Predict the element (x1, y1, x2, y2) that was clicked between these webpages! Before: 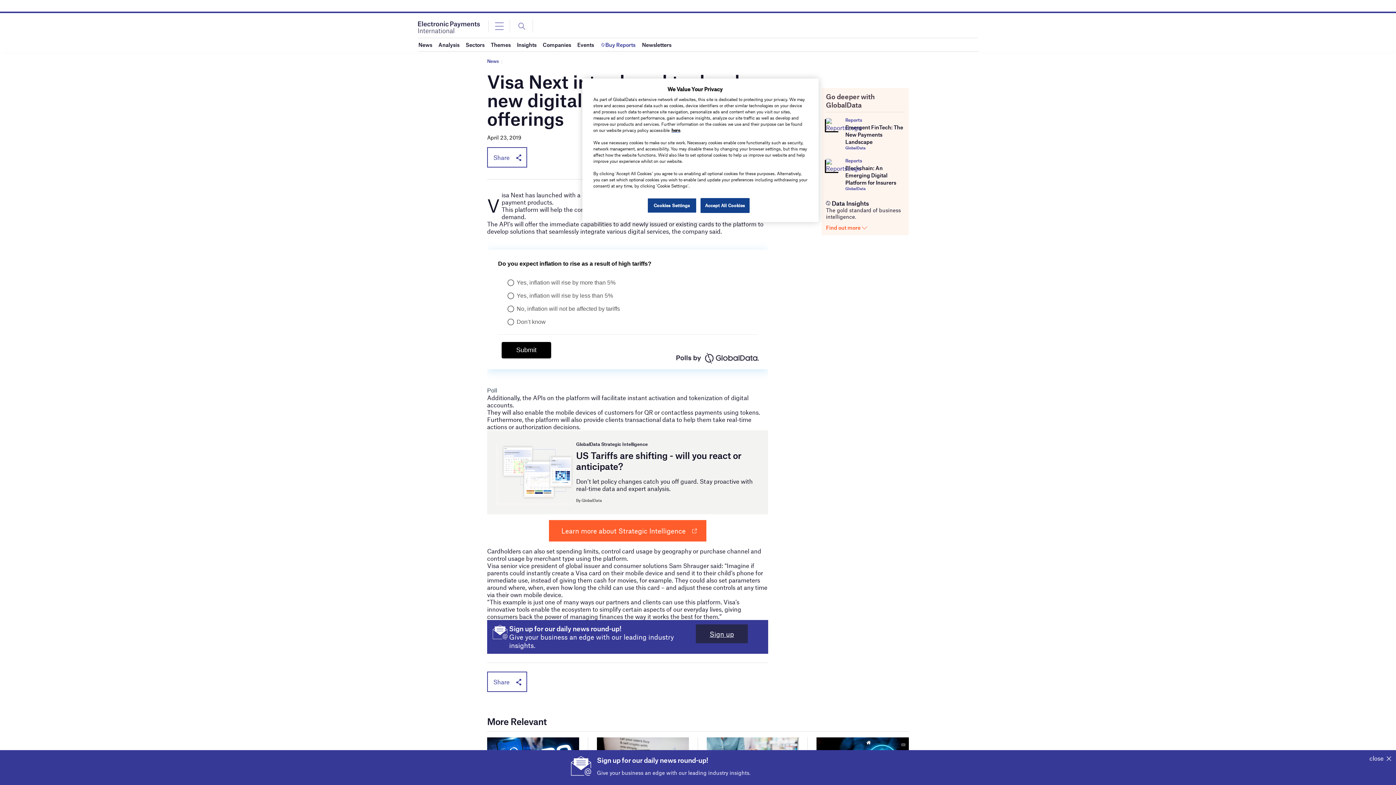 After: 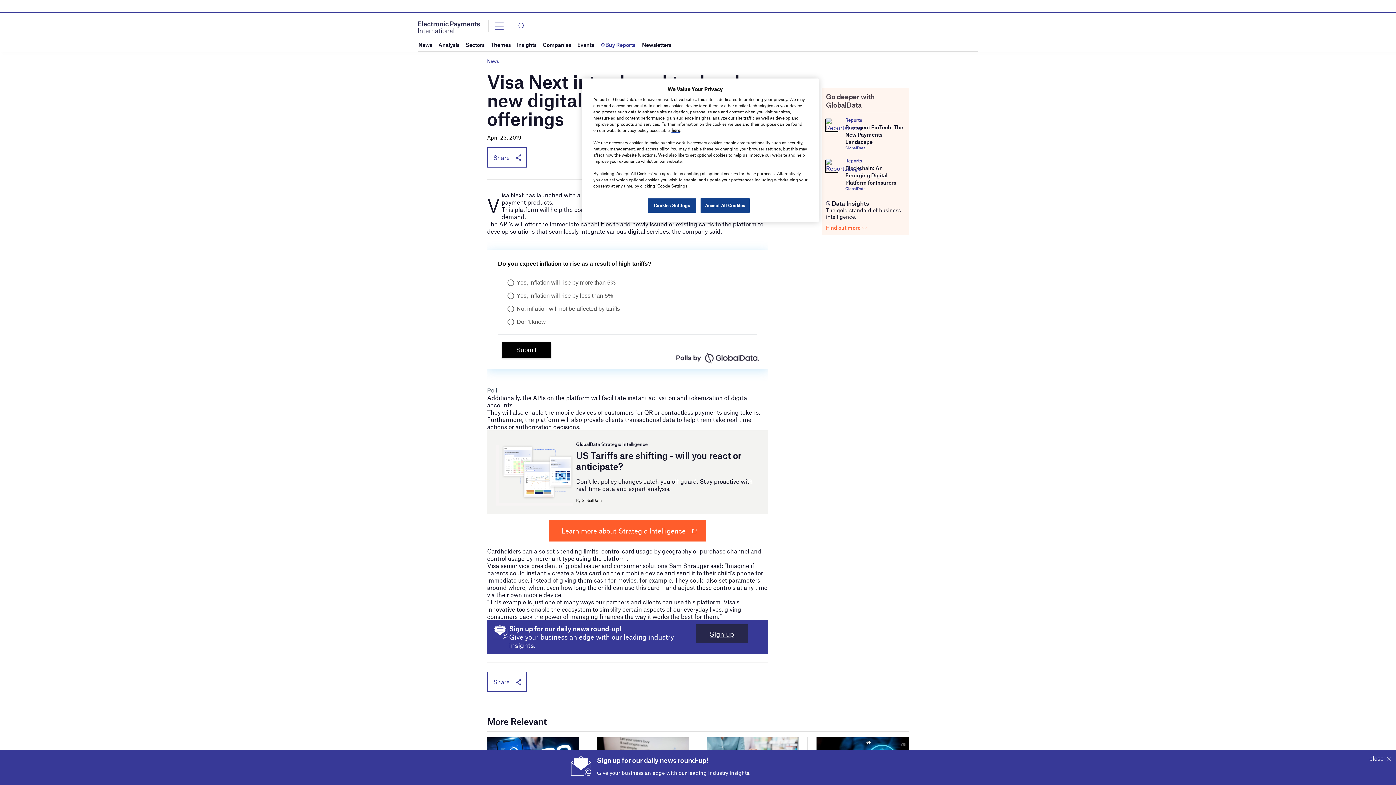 Action: bbox: (826, 160, 839, 168)